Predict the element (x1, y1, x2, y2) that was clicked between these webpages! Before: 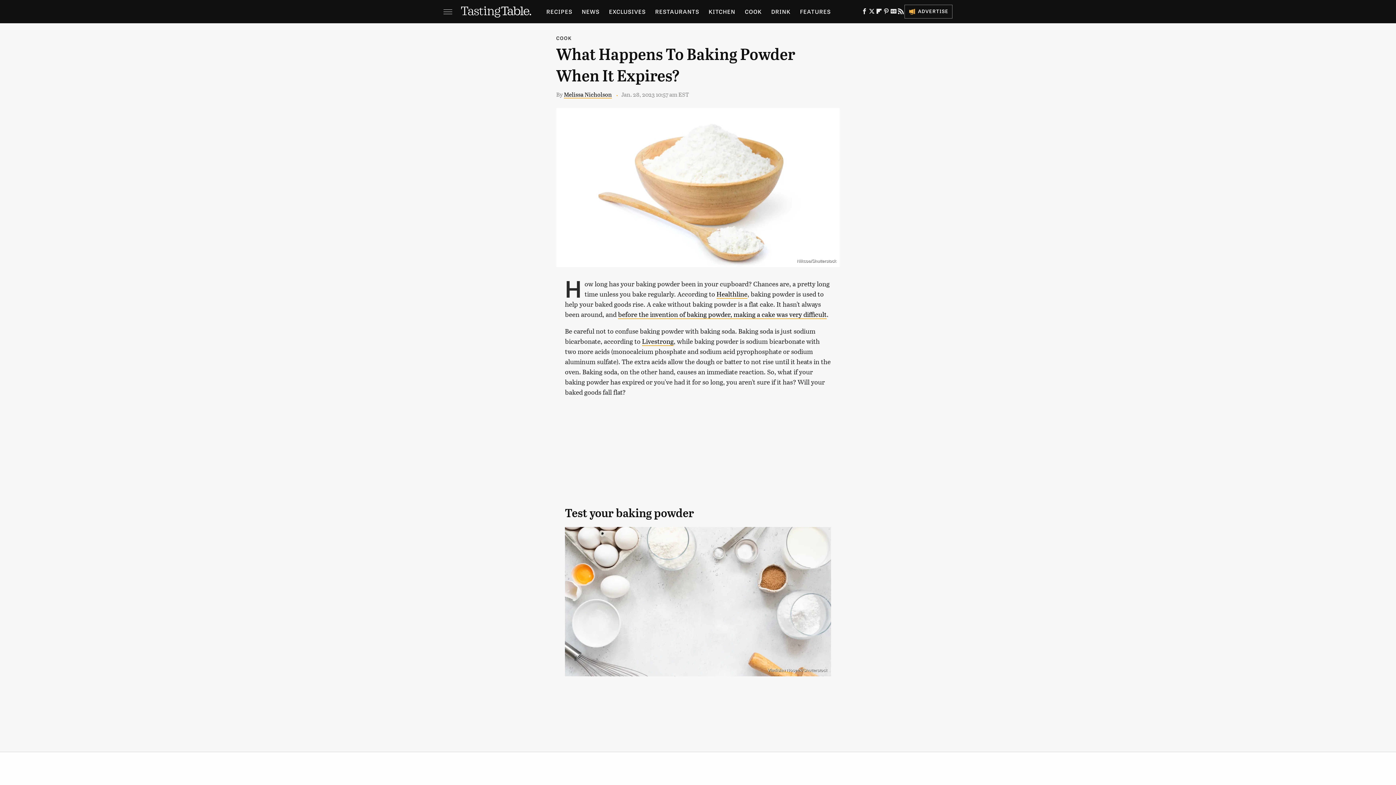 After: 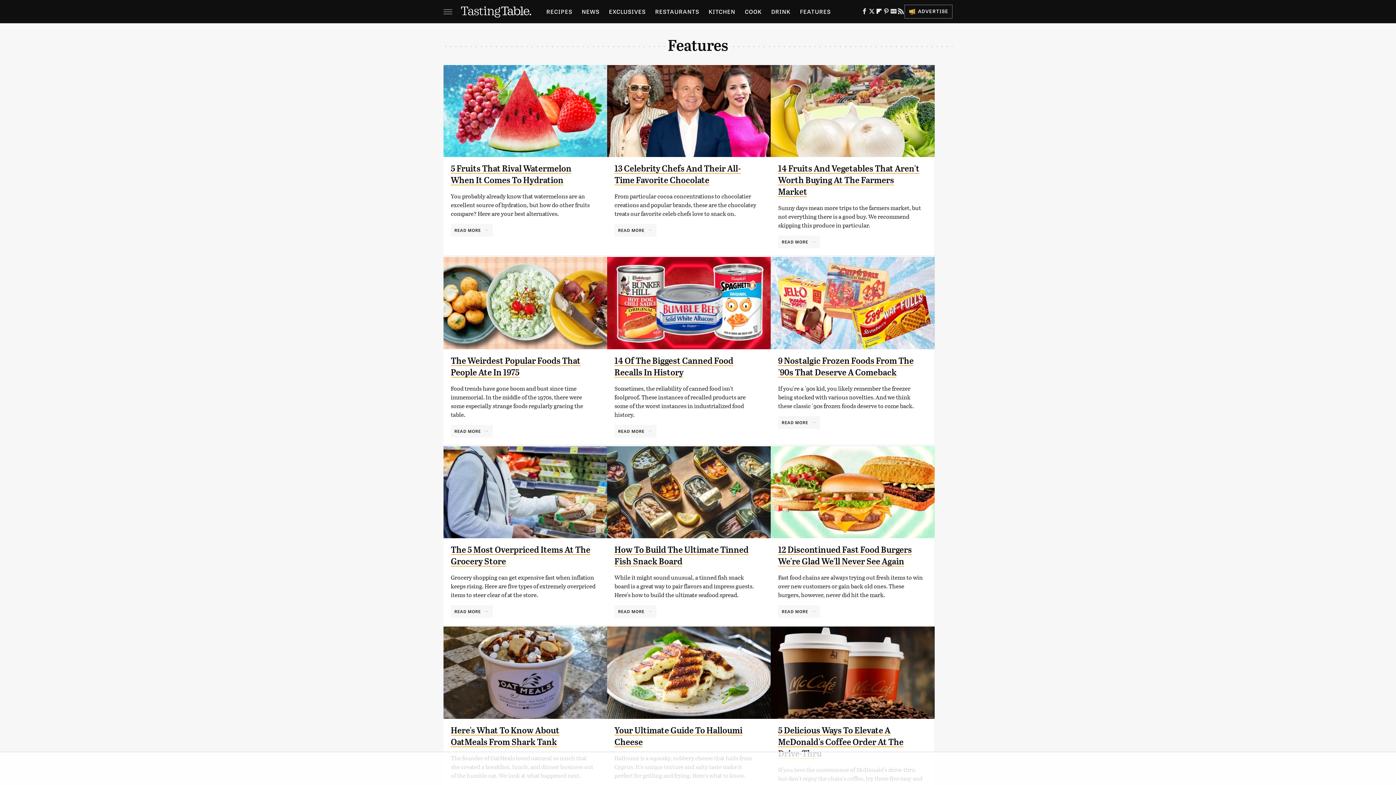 Action: label: FEATURES bbox: (800, 0, 831, 23)